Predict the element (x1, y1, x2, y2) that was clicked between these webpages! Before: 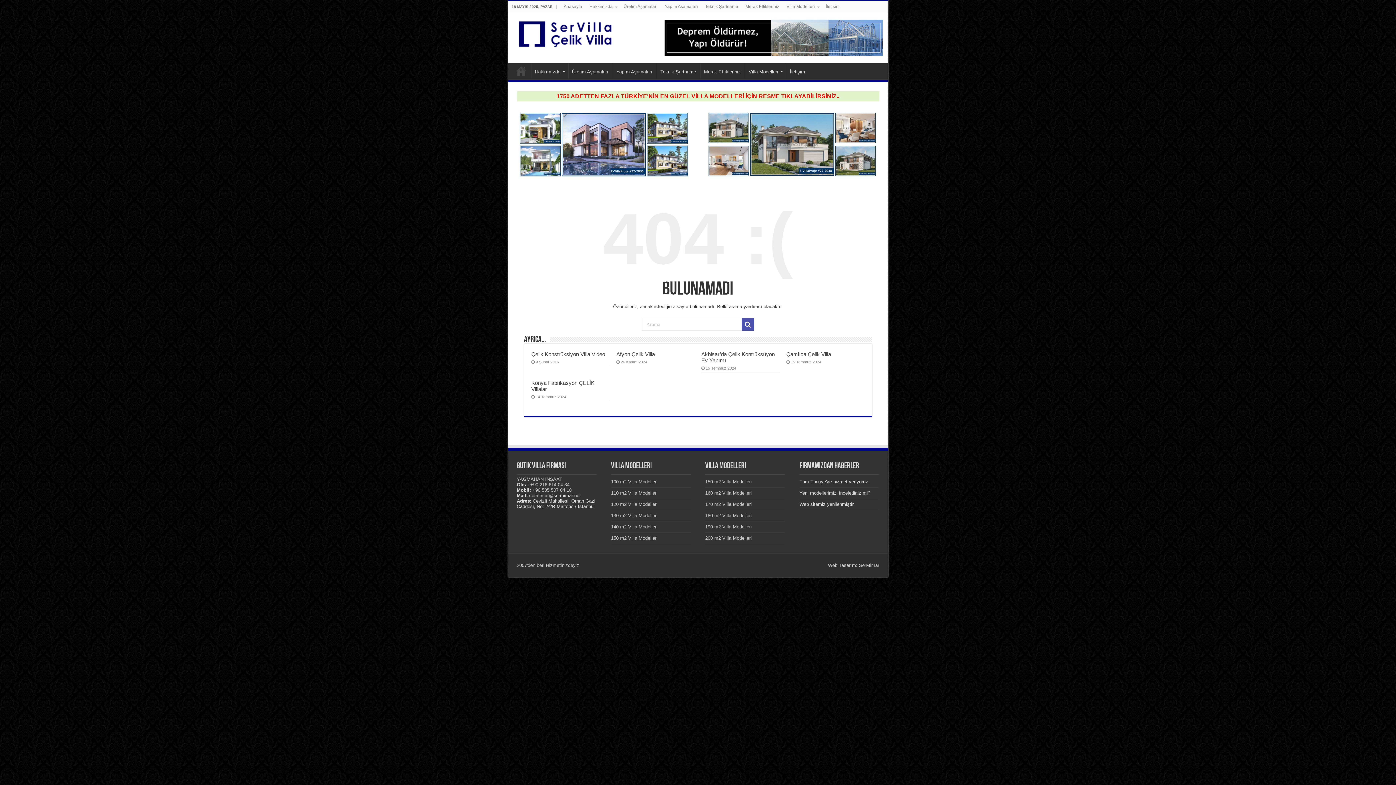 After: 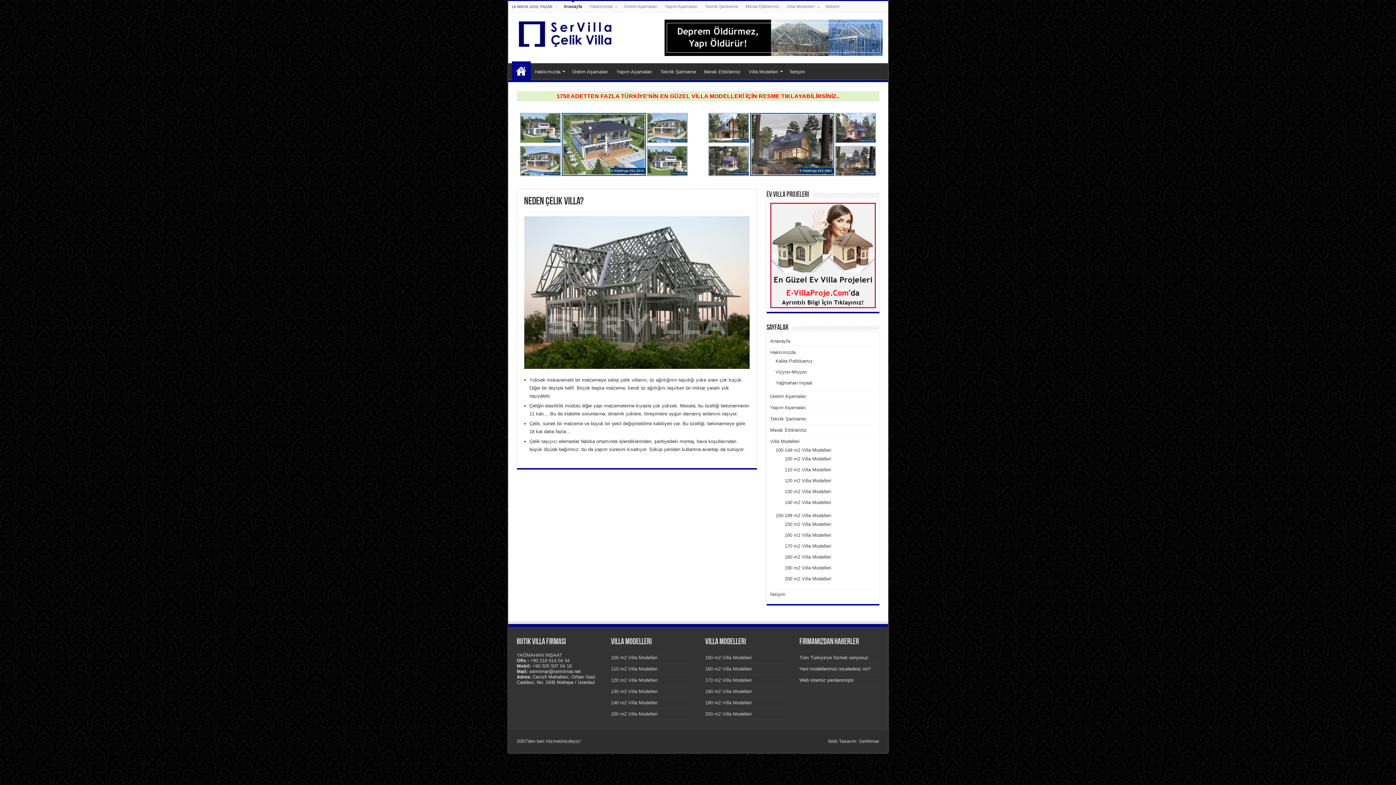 Action: bbox: (513, 24, 615, 41)